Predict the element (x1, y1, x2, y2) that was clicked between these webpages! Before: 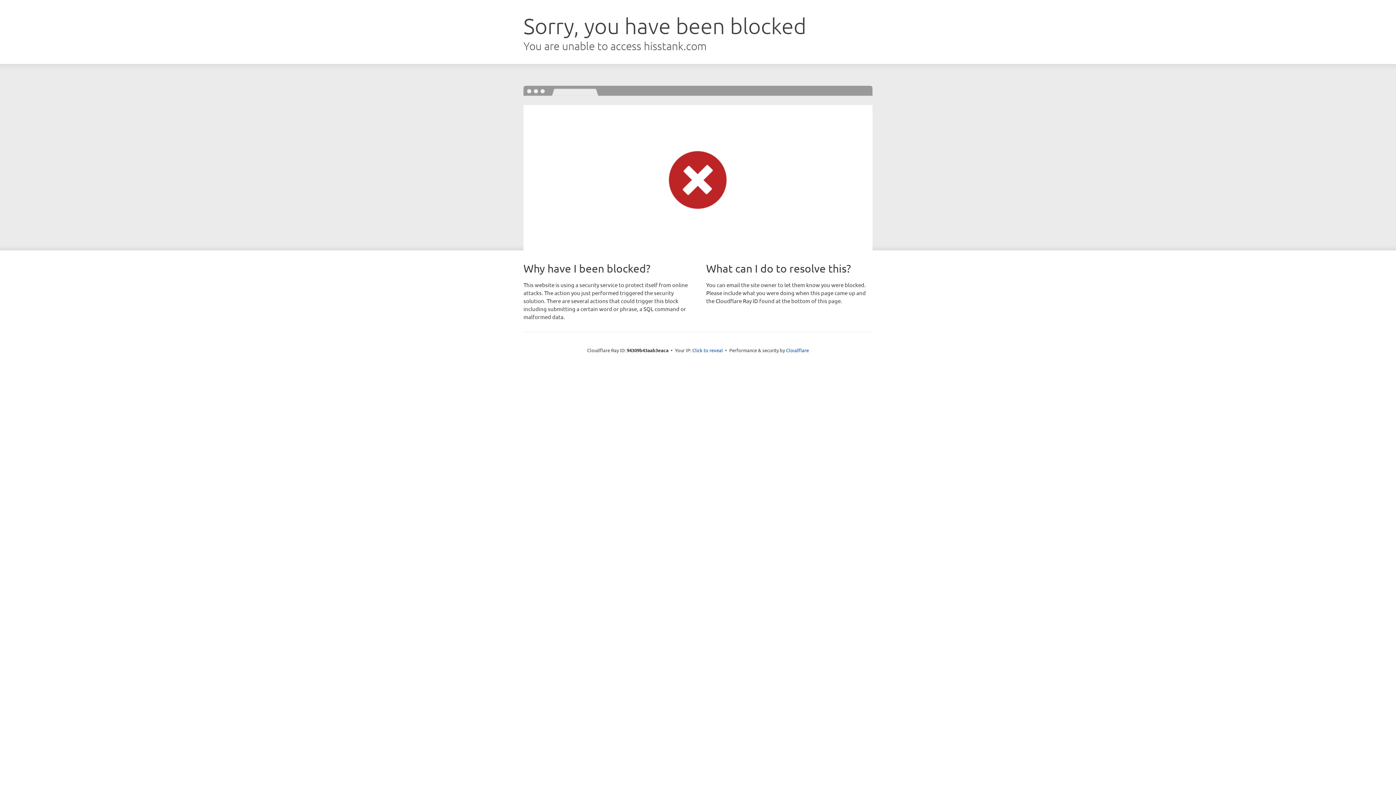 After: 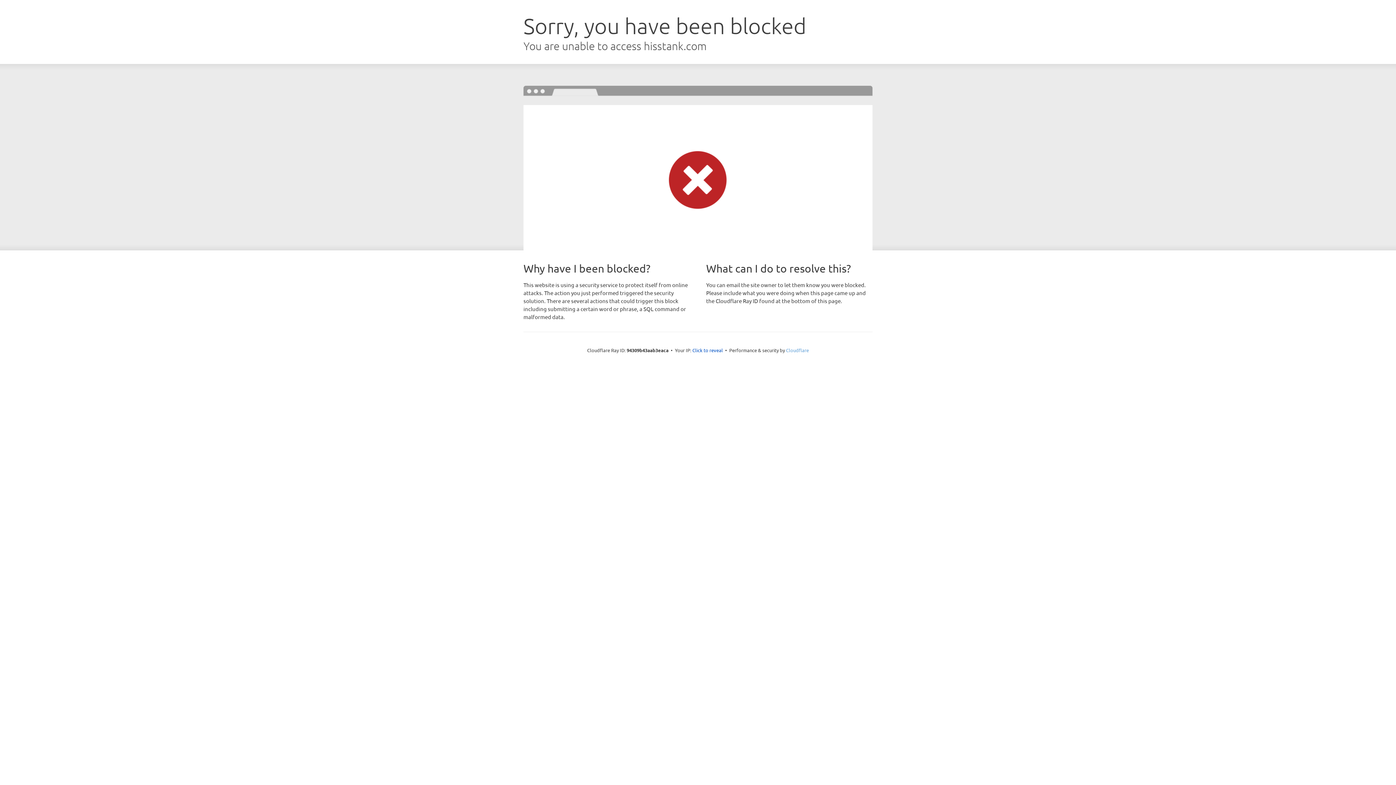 Action: bbox: (786, 347, 809, 353) label: Cloudflare